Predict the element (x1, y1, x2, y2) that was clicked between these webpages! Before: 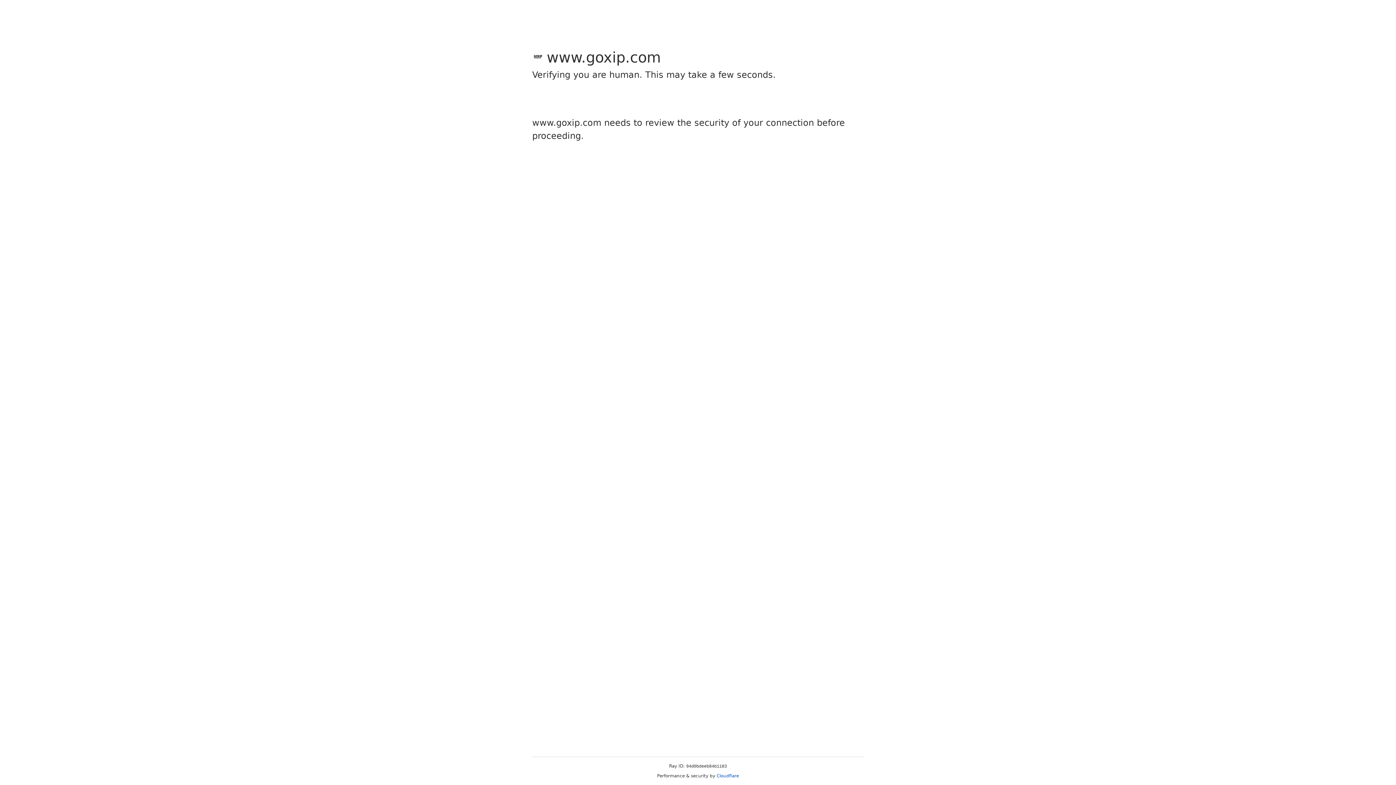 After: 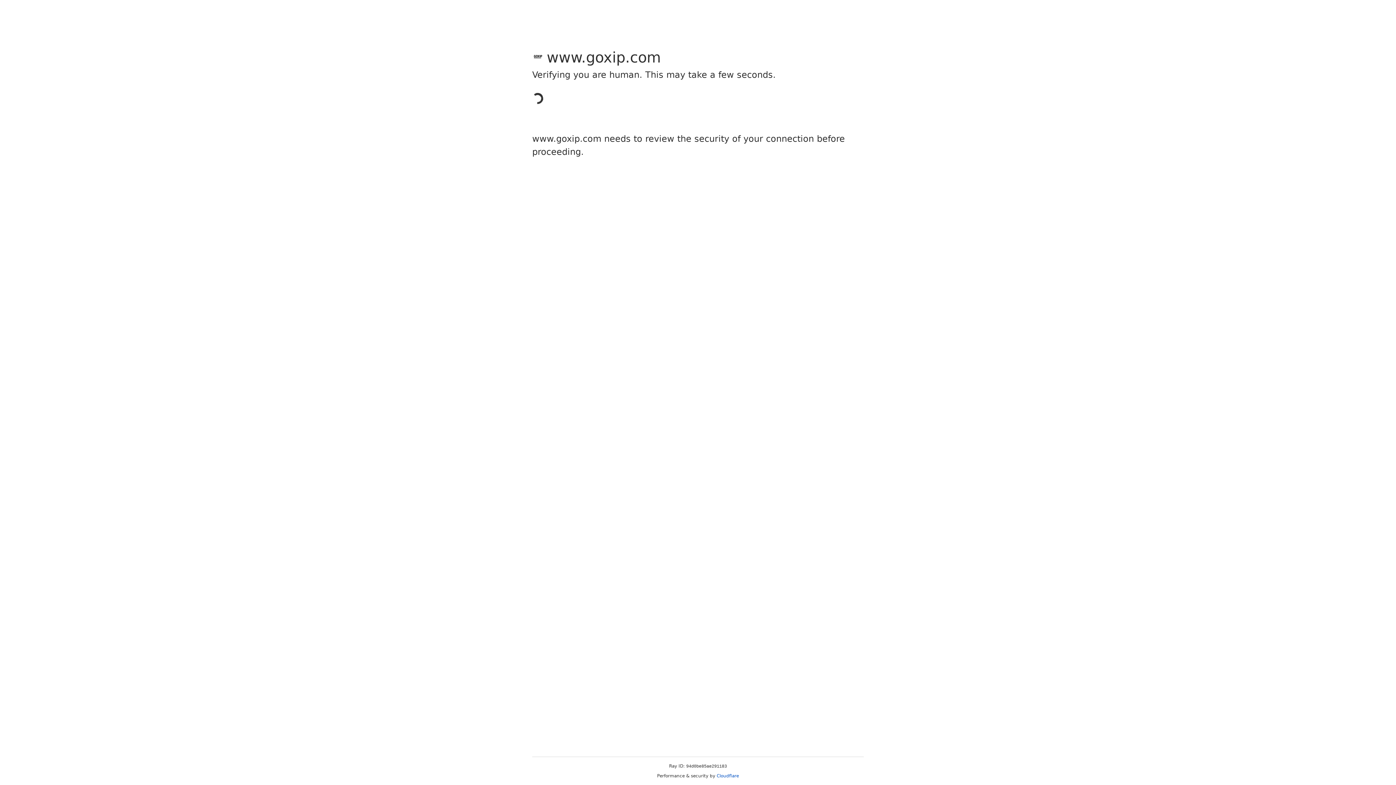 Action: label: Cloudflare bbox: (716, 773, 739, 778)